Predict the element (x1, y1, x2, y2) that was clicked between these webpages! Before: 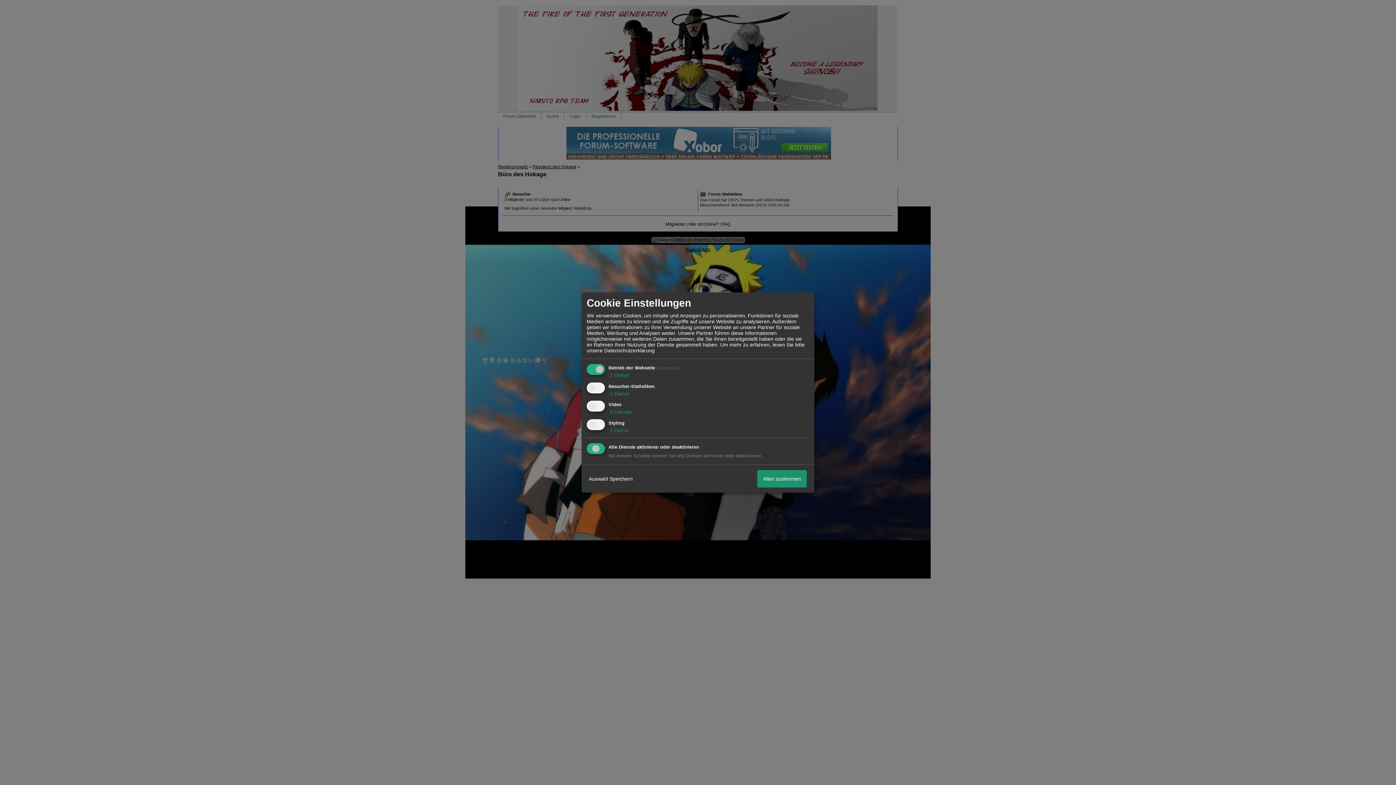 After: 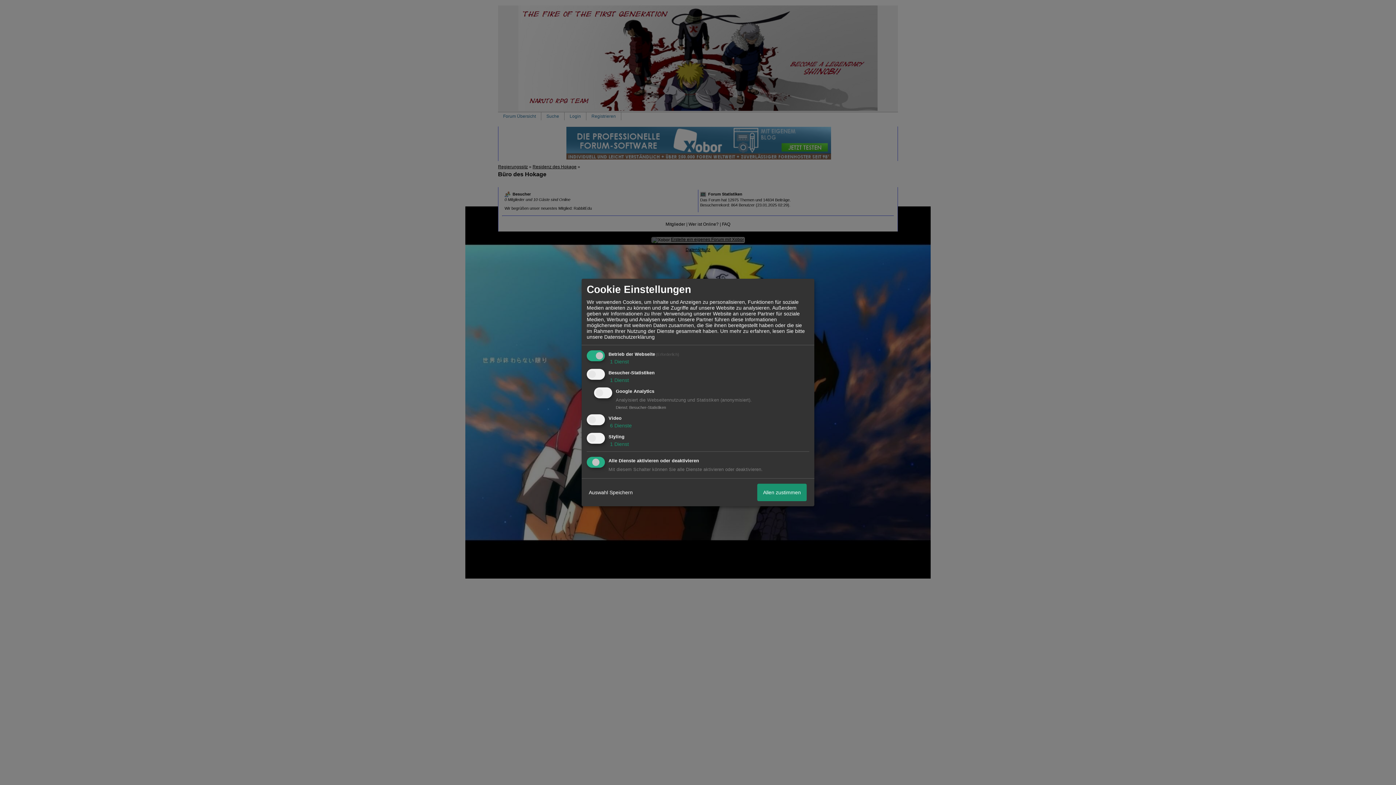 Action: label:  1 Dienst bbox: (608, 390, 629, 396)